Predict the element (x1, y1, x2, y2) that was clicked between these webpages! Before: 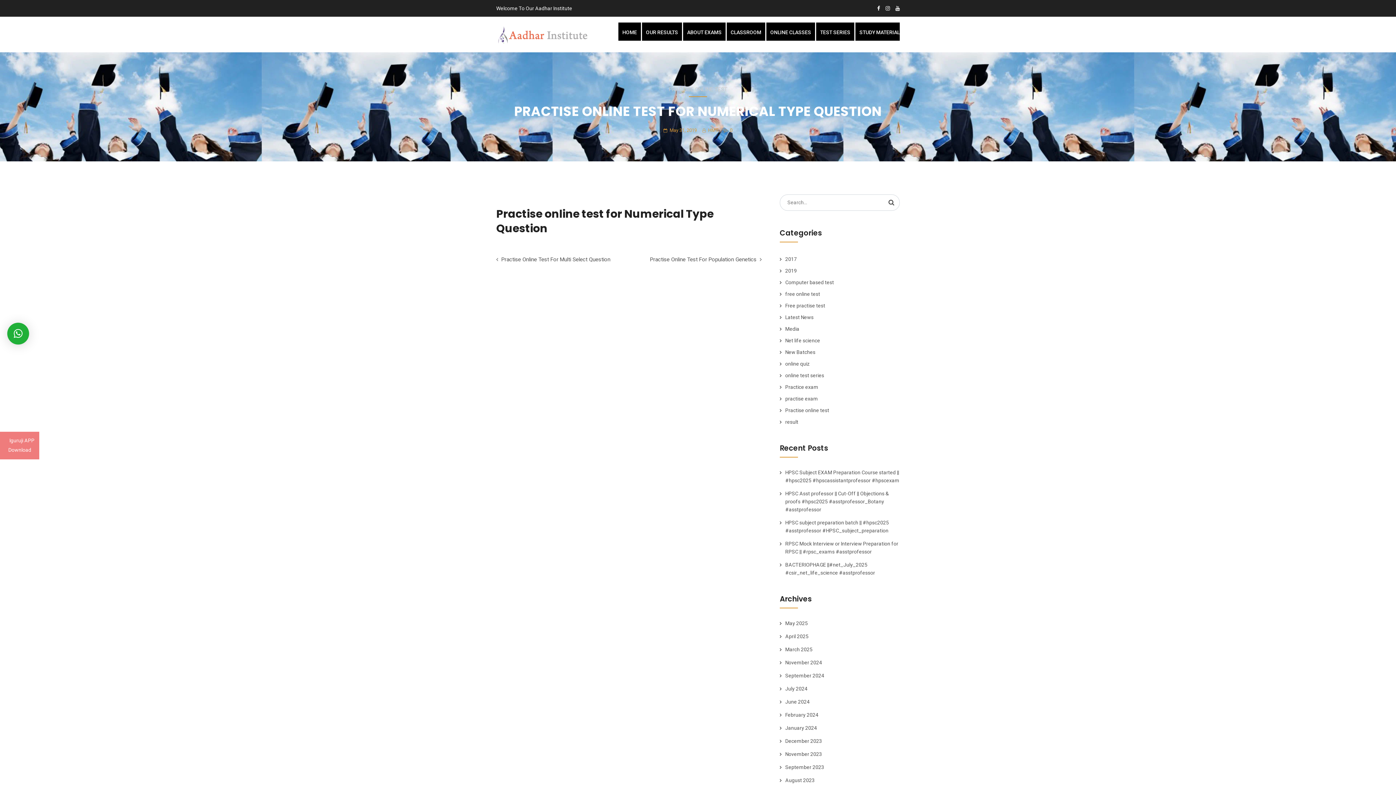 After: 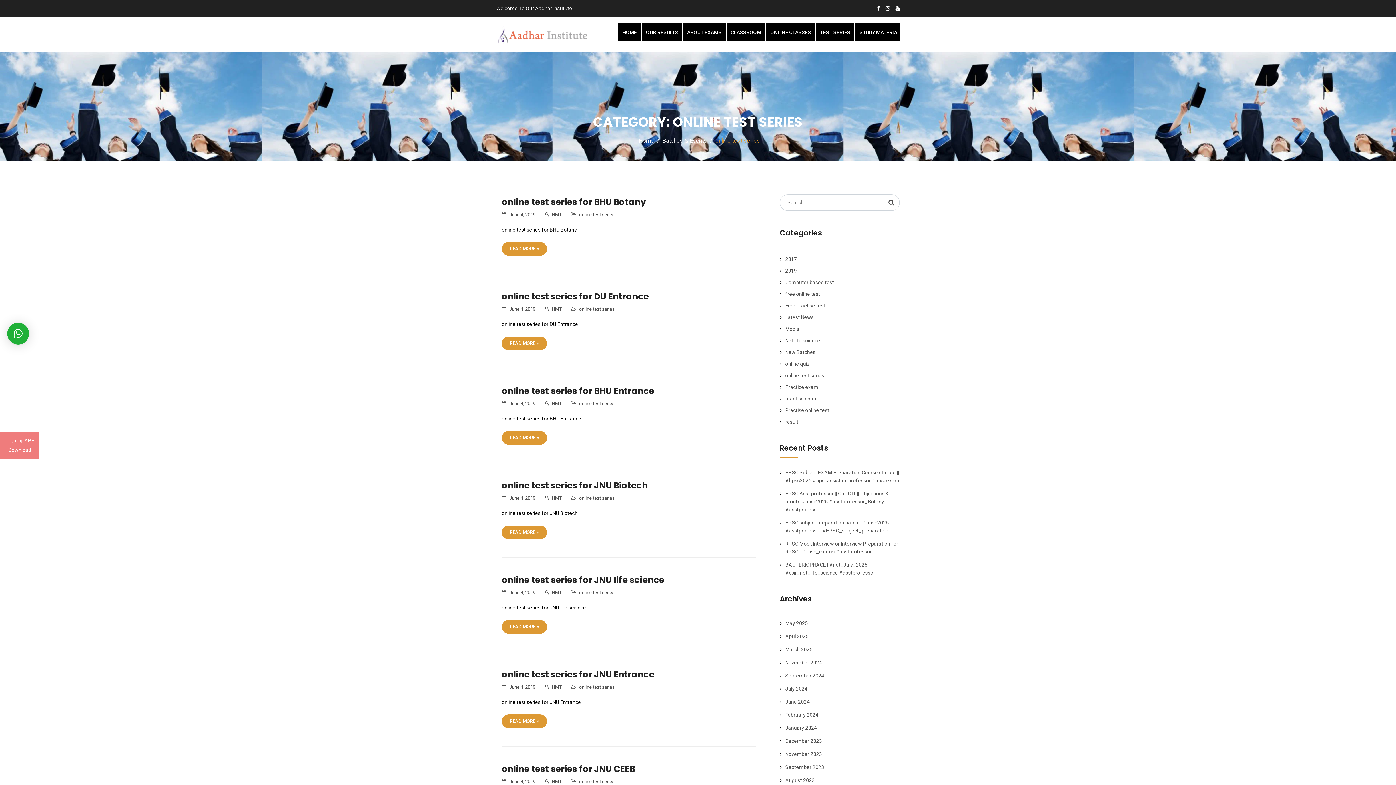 Action: bbox: (785, 372, 824, 378) label: online test series